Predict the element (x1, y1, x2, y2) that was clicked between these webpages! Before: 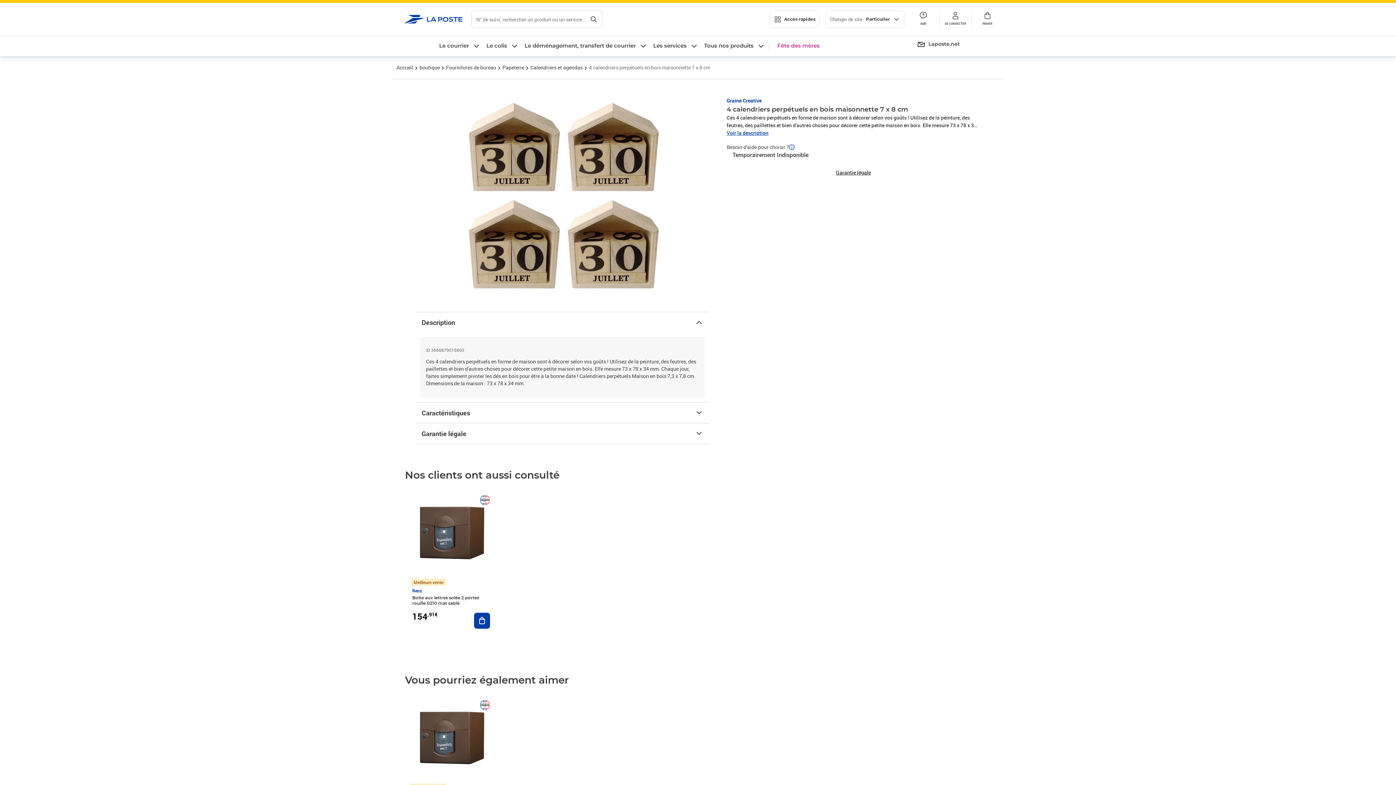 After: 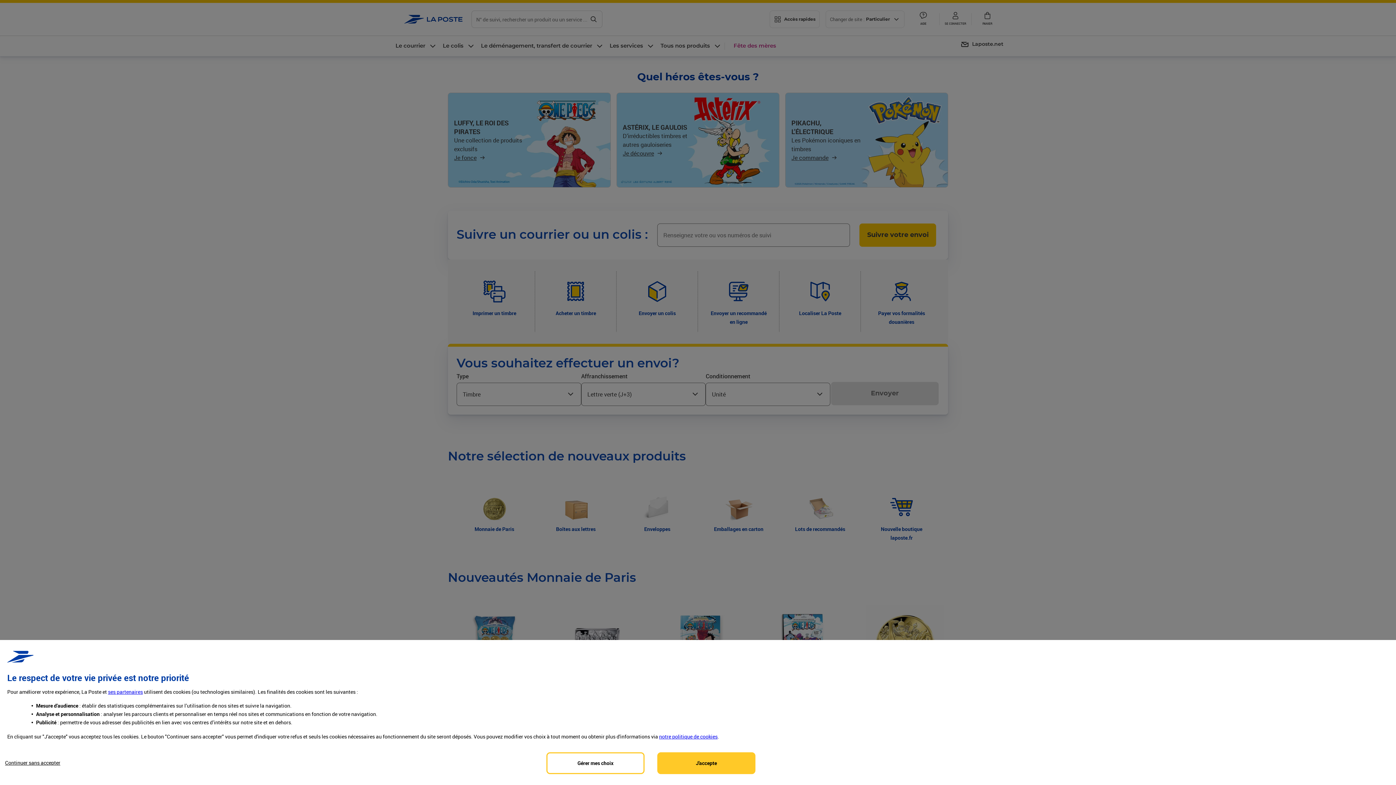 Action: bbox: (395, 62, 414, 72) label: Accueil